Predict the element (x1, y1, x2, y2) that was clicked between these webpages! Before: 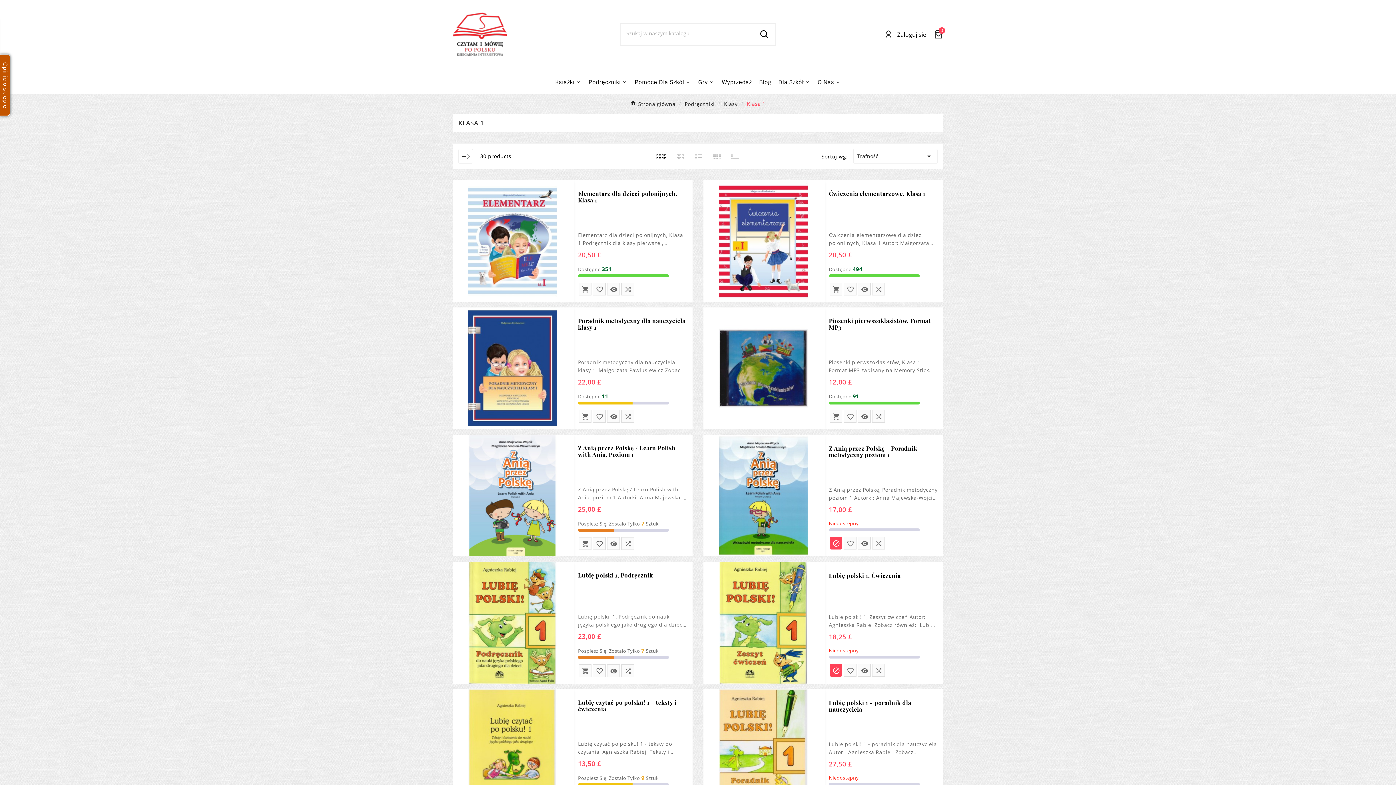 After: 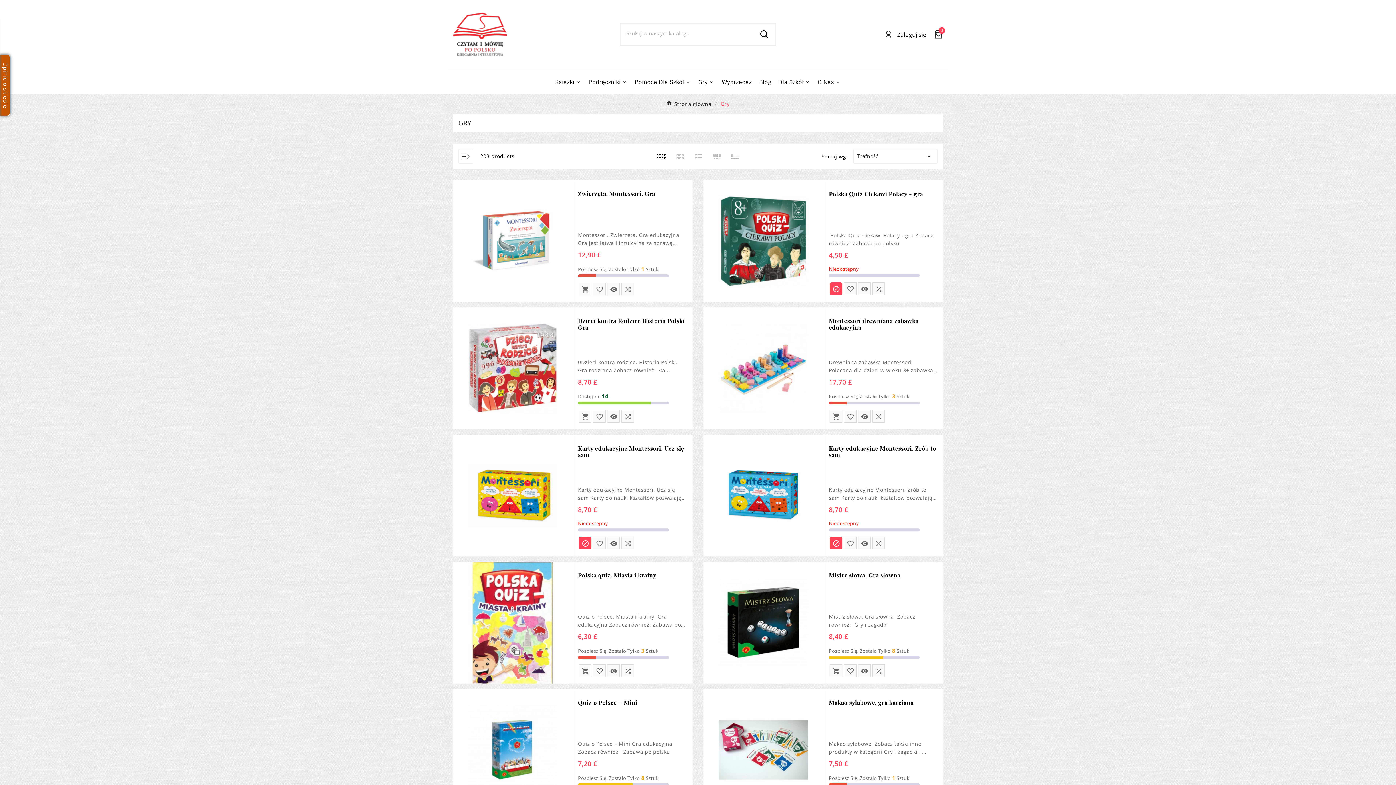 Action: bbox: (694, 70, 718, 92) label: Gry